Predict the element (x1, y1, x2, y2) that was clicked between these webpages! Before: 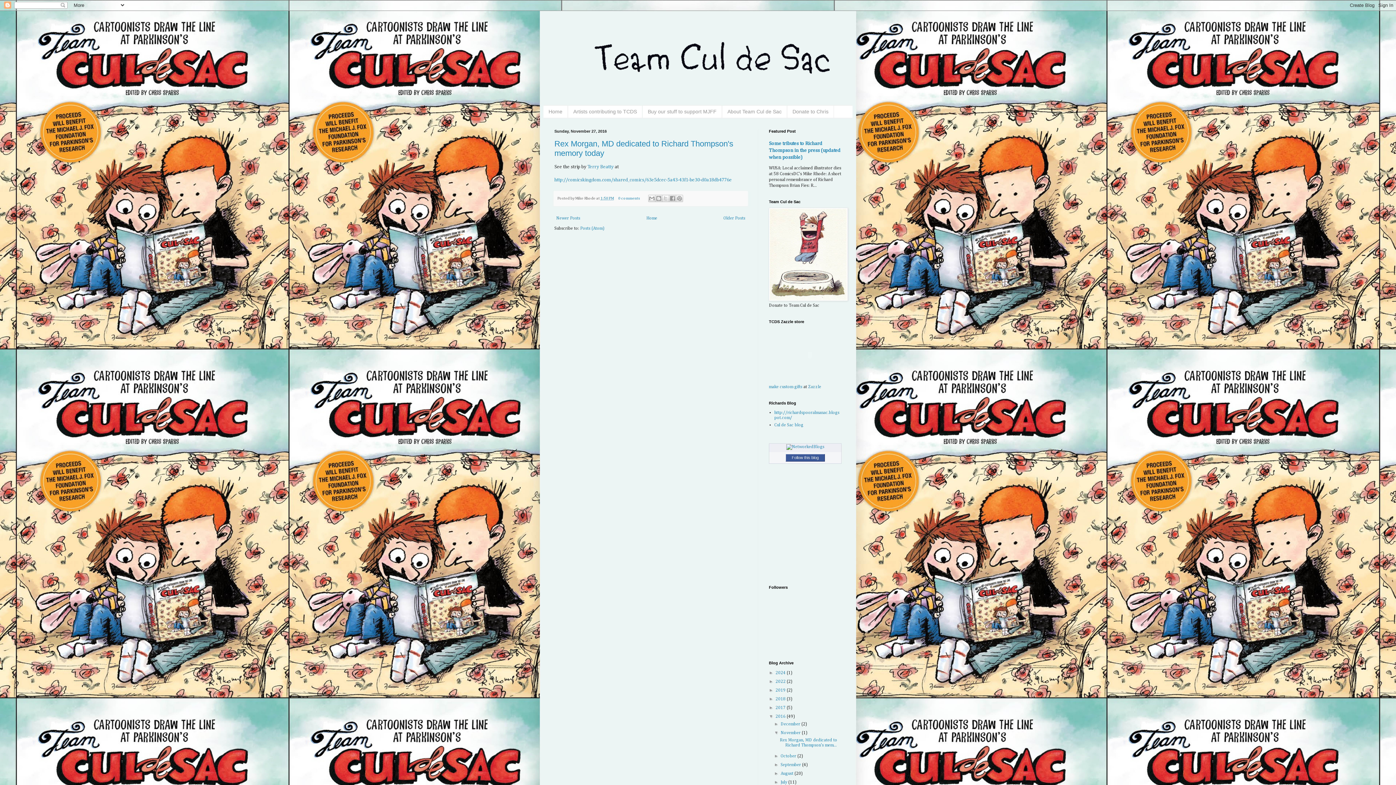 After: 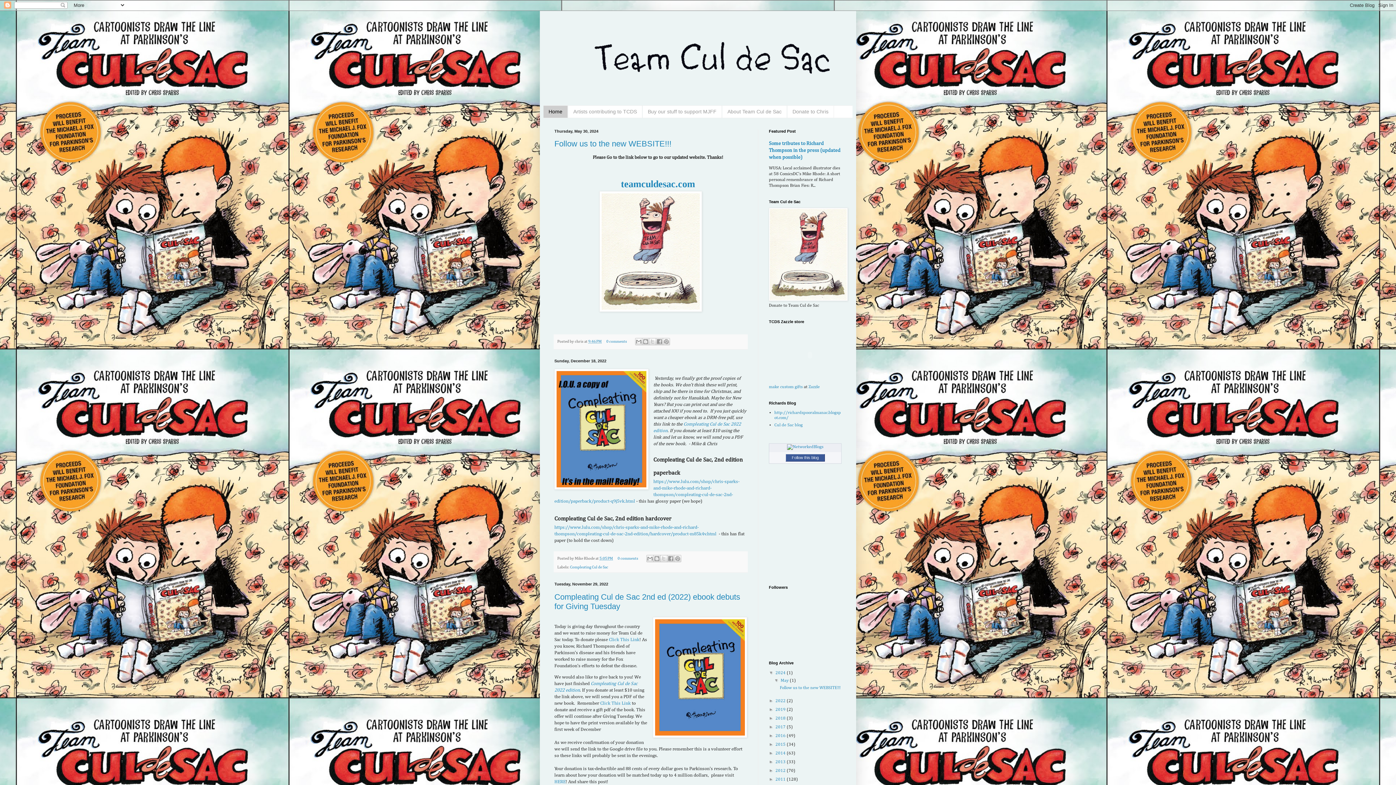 Action: bbox: (543, 14, 852, 105)